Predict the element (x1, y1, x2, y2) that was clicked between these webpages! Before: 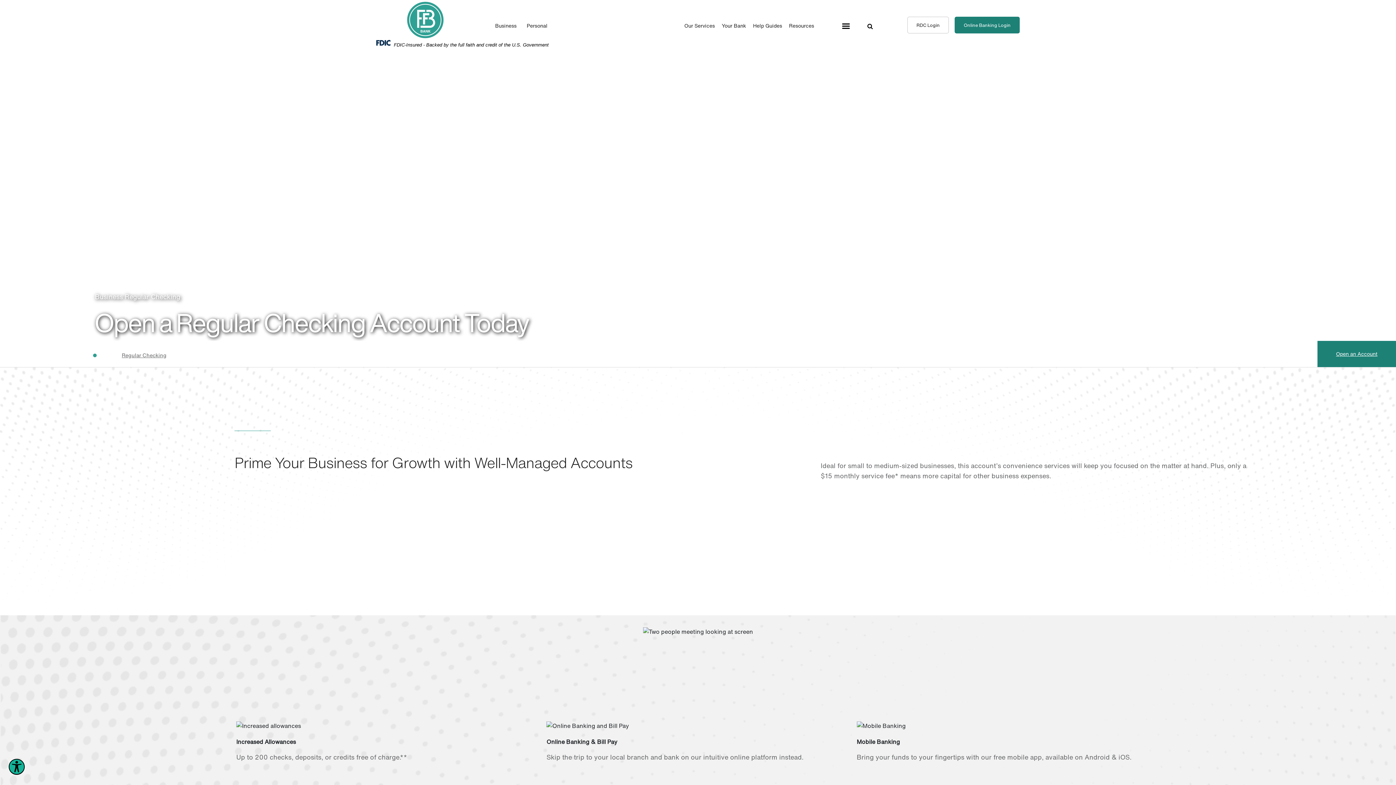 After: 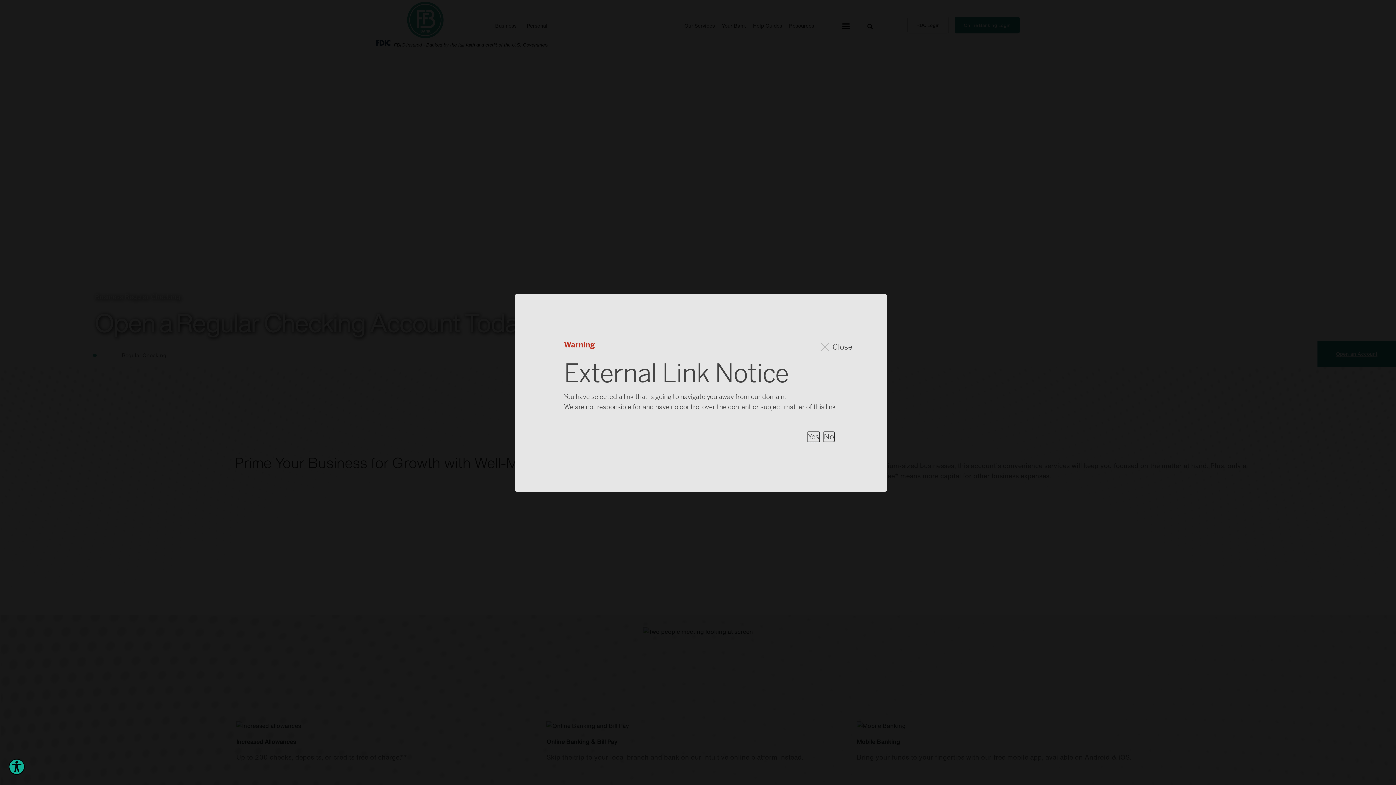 Action: label: Open an Account bbox: (1317, 340, 1396, 367)